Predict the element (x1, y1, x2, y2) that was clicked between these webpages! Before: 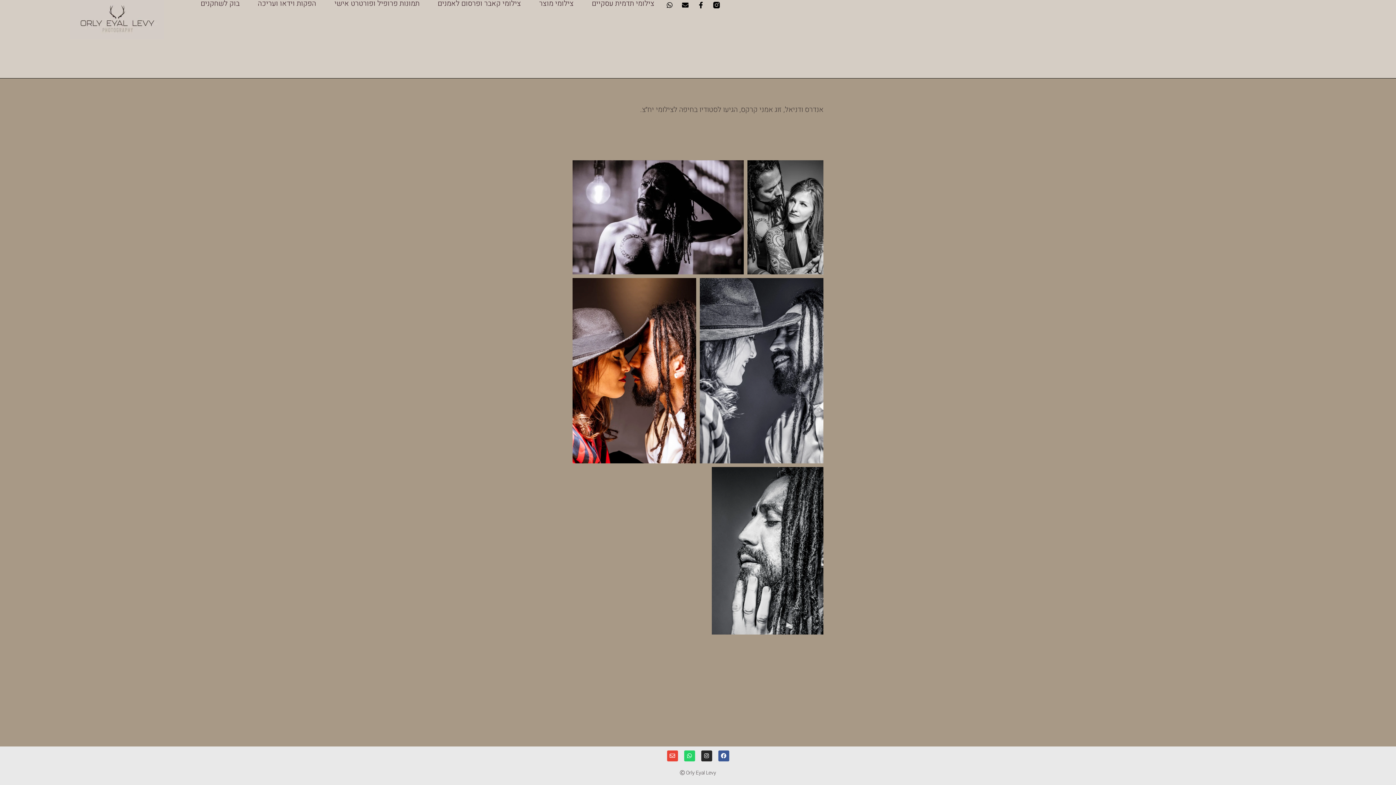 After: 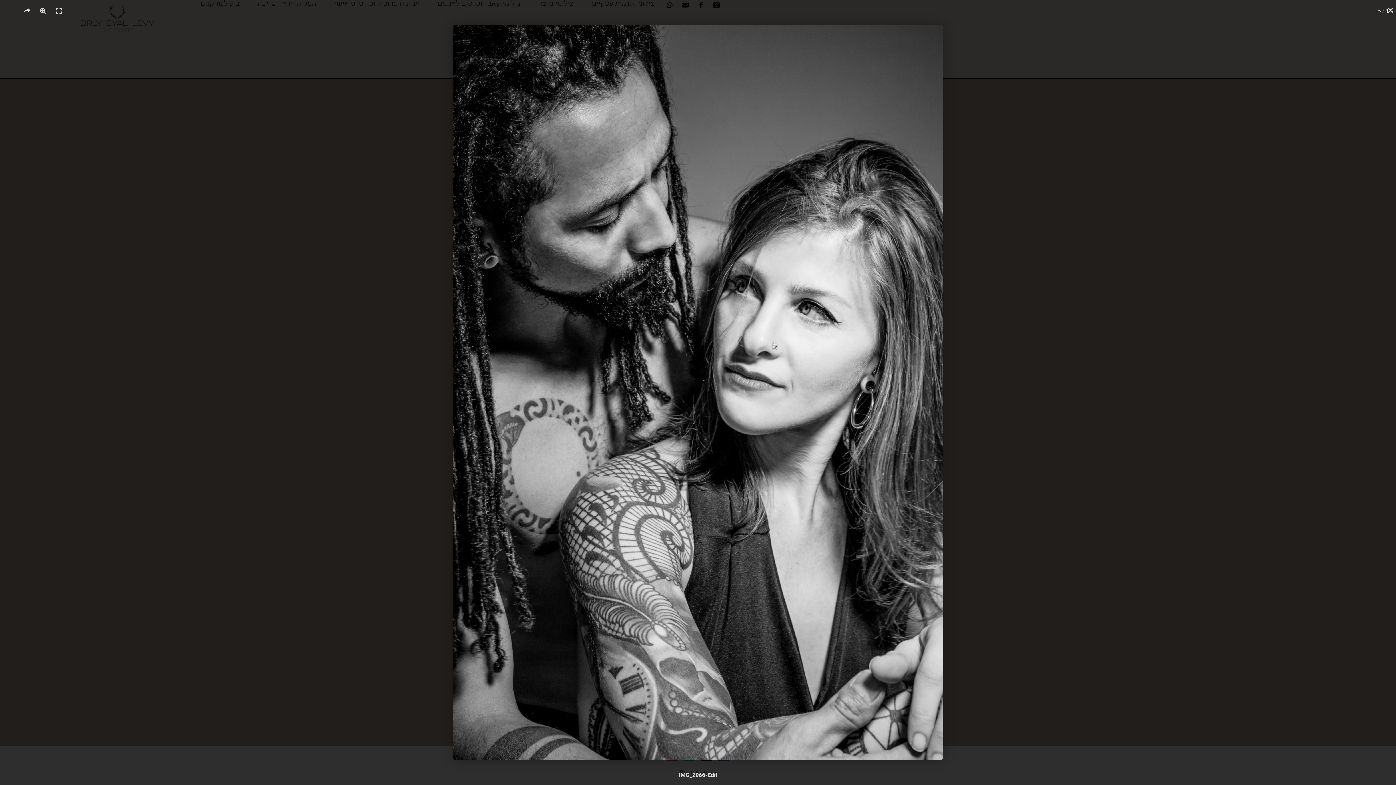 Action: bbox: (747, 160, 823, 274)